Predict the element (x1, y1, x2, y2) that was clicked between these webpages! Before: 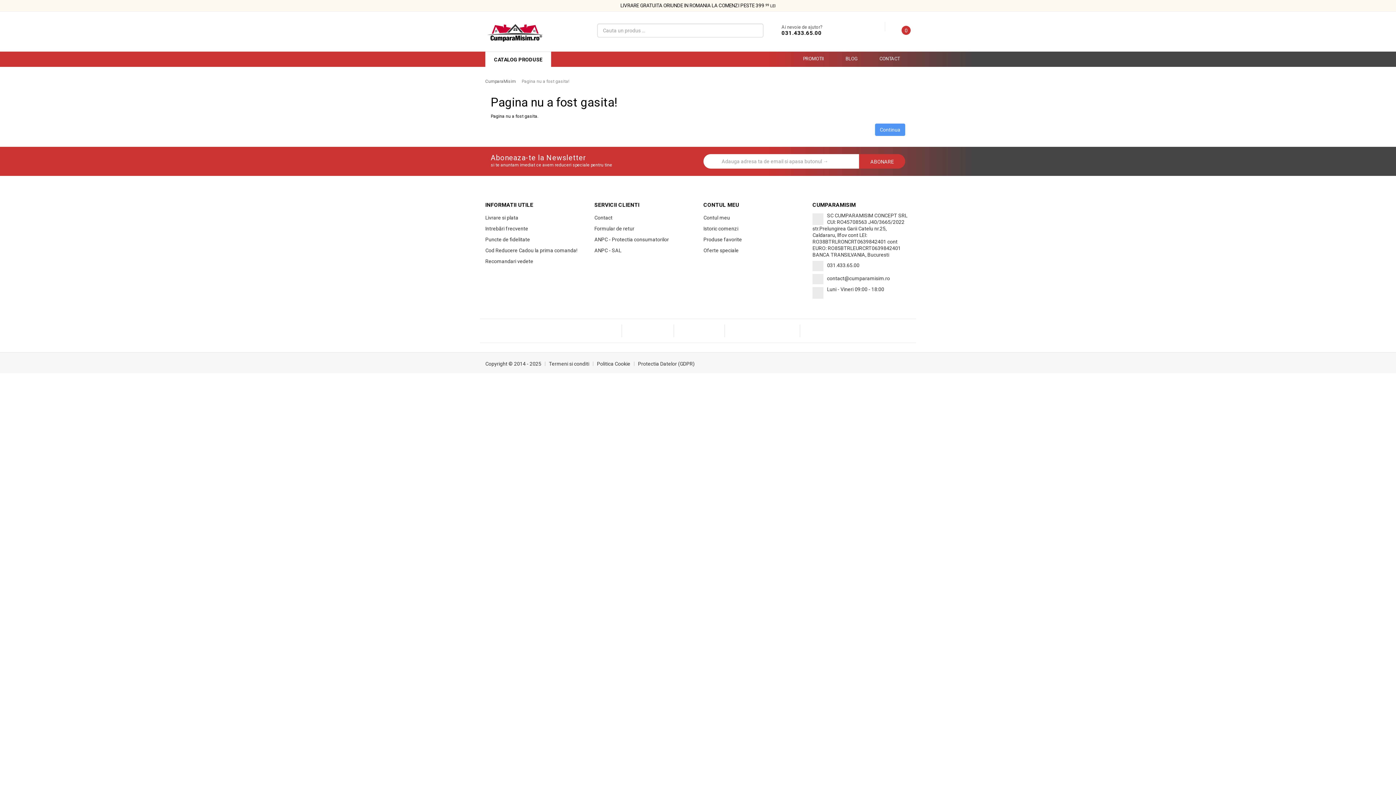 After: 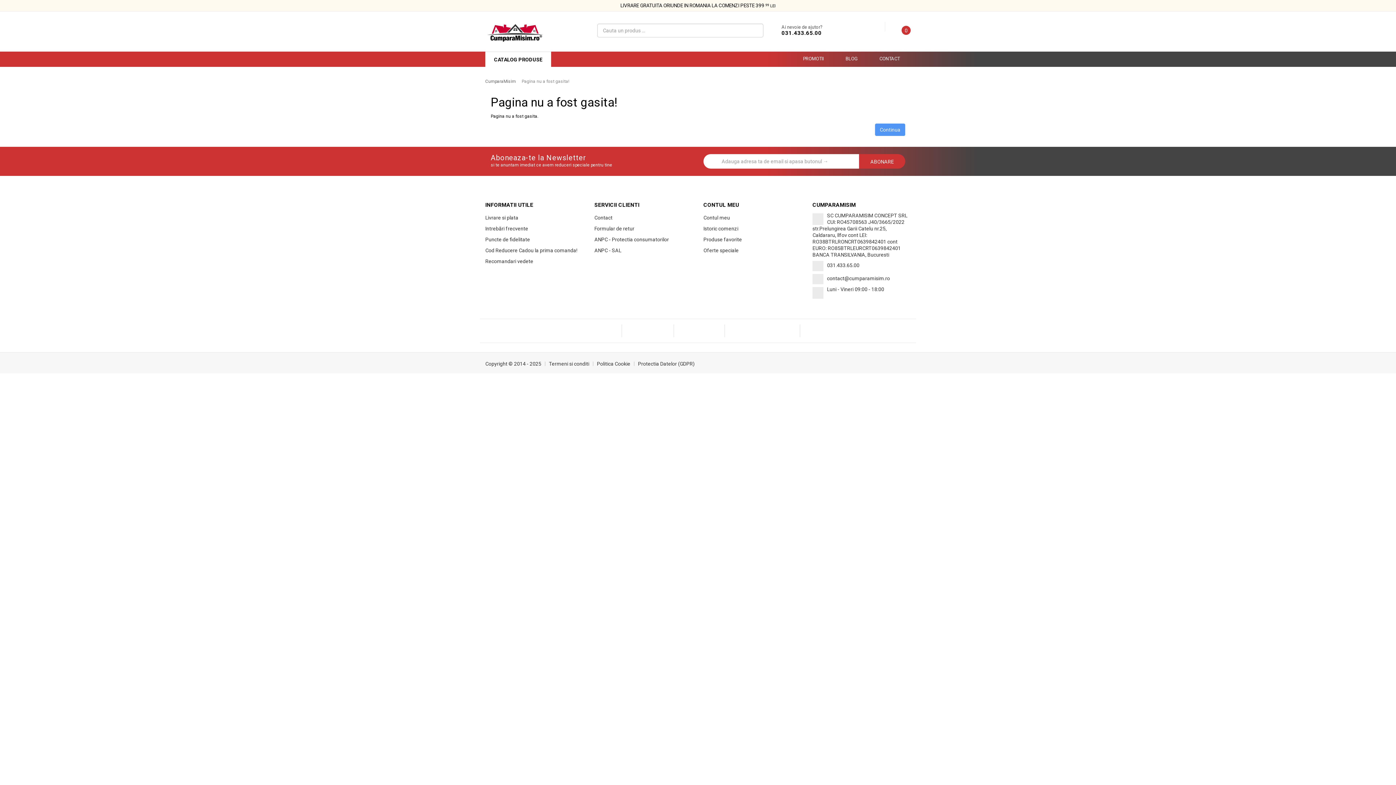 Action: label: Pagina nu a fost gasita! bbox: (521, 78, 569, 83)